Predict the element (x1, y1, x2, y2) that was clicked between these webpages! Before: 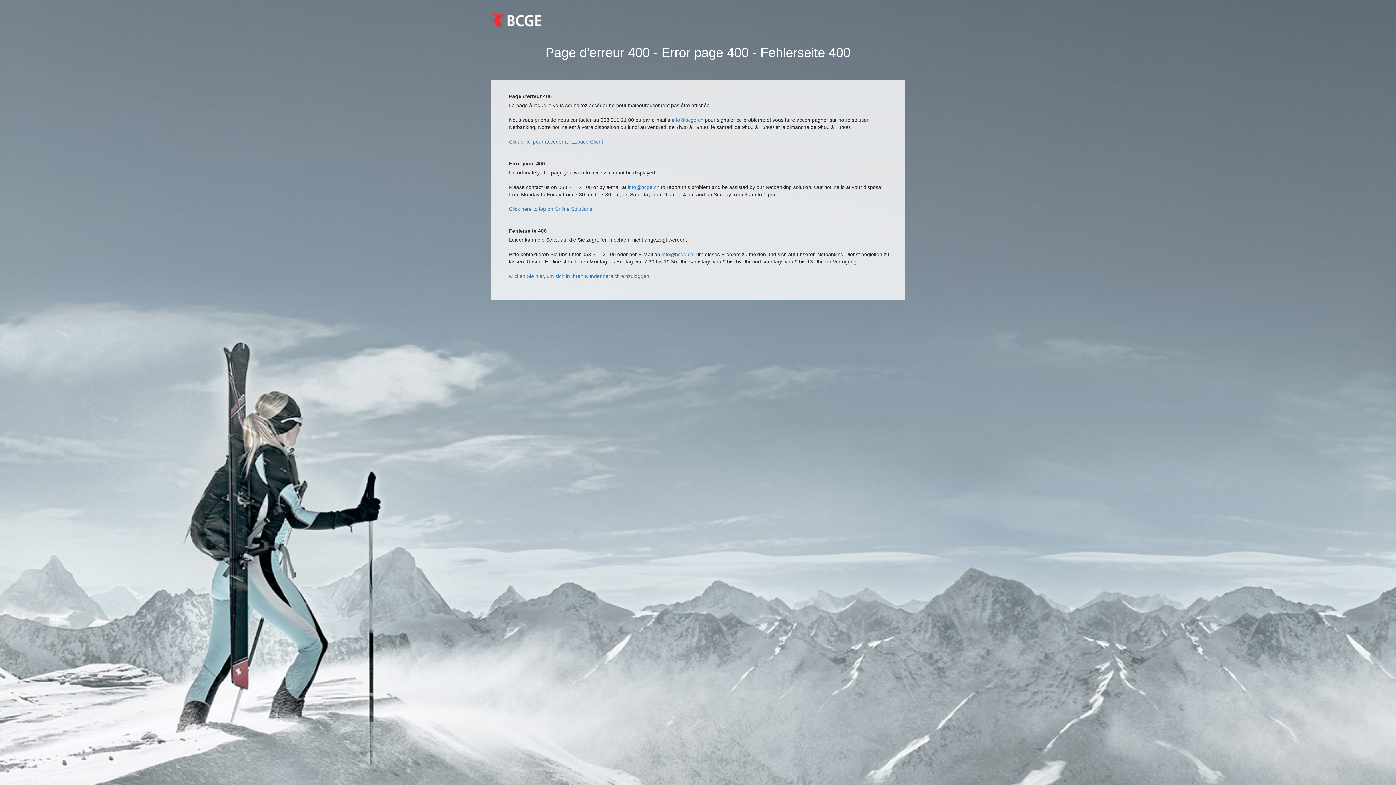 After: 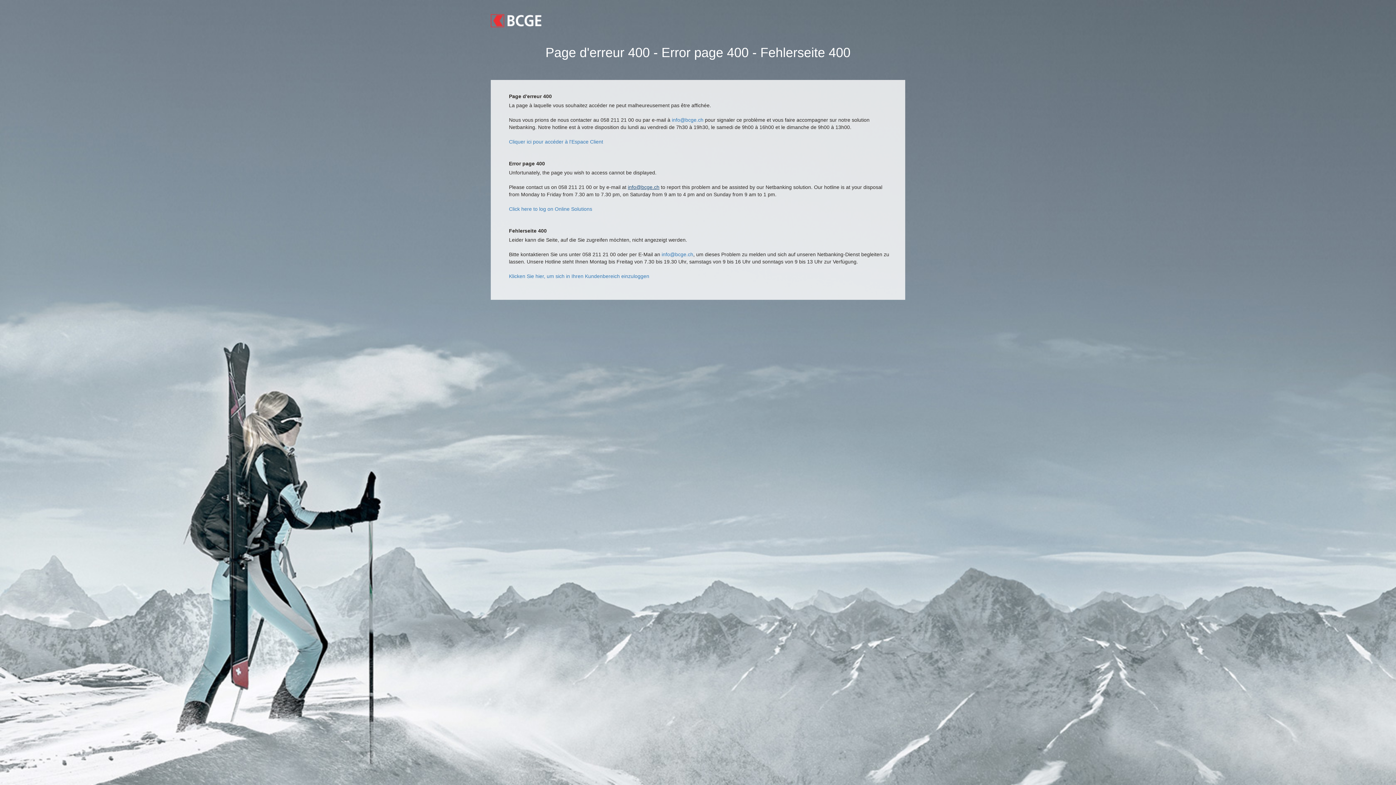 Action: bbox: (628, 184, 659, 190) label: info@bcge.ch